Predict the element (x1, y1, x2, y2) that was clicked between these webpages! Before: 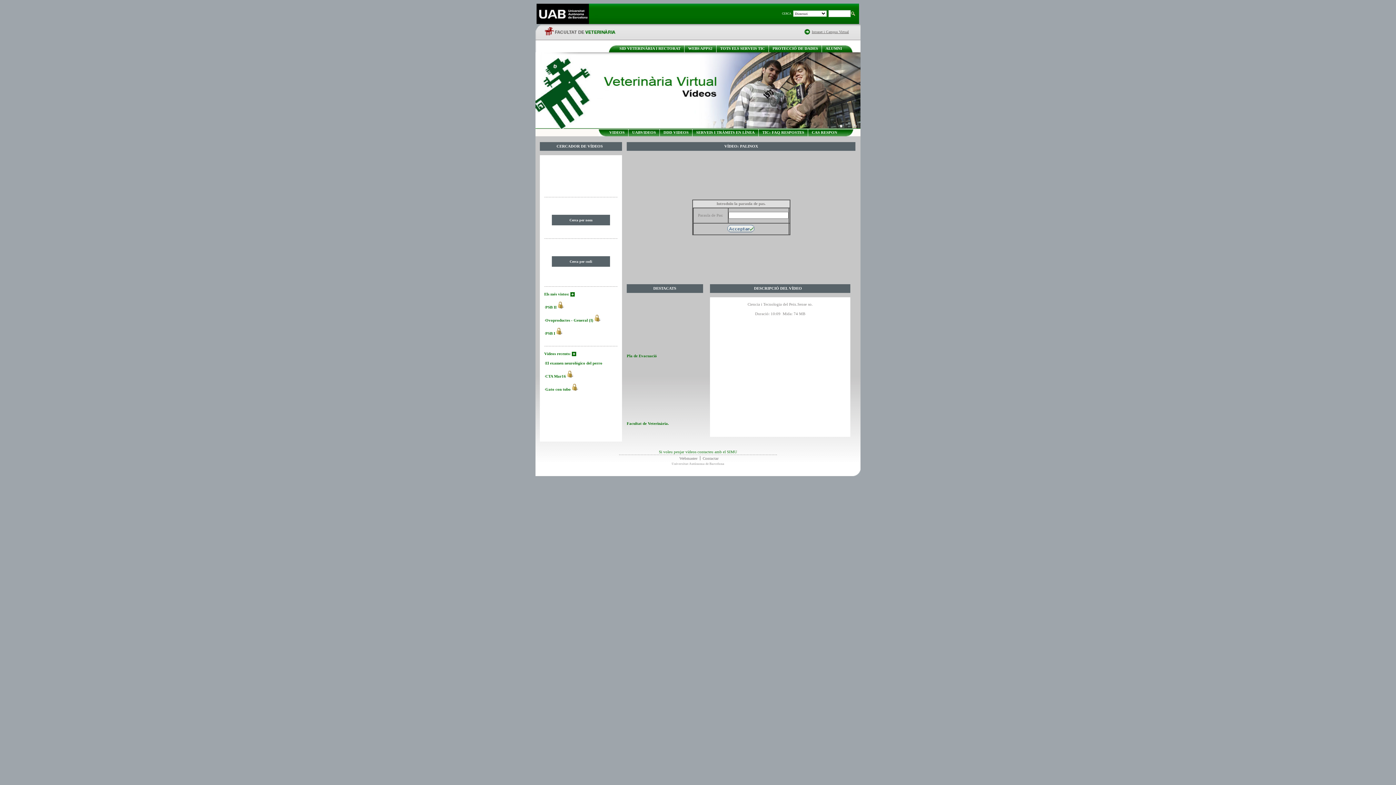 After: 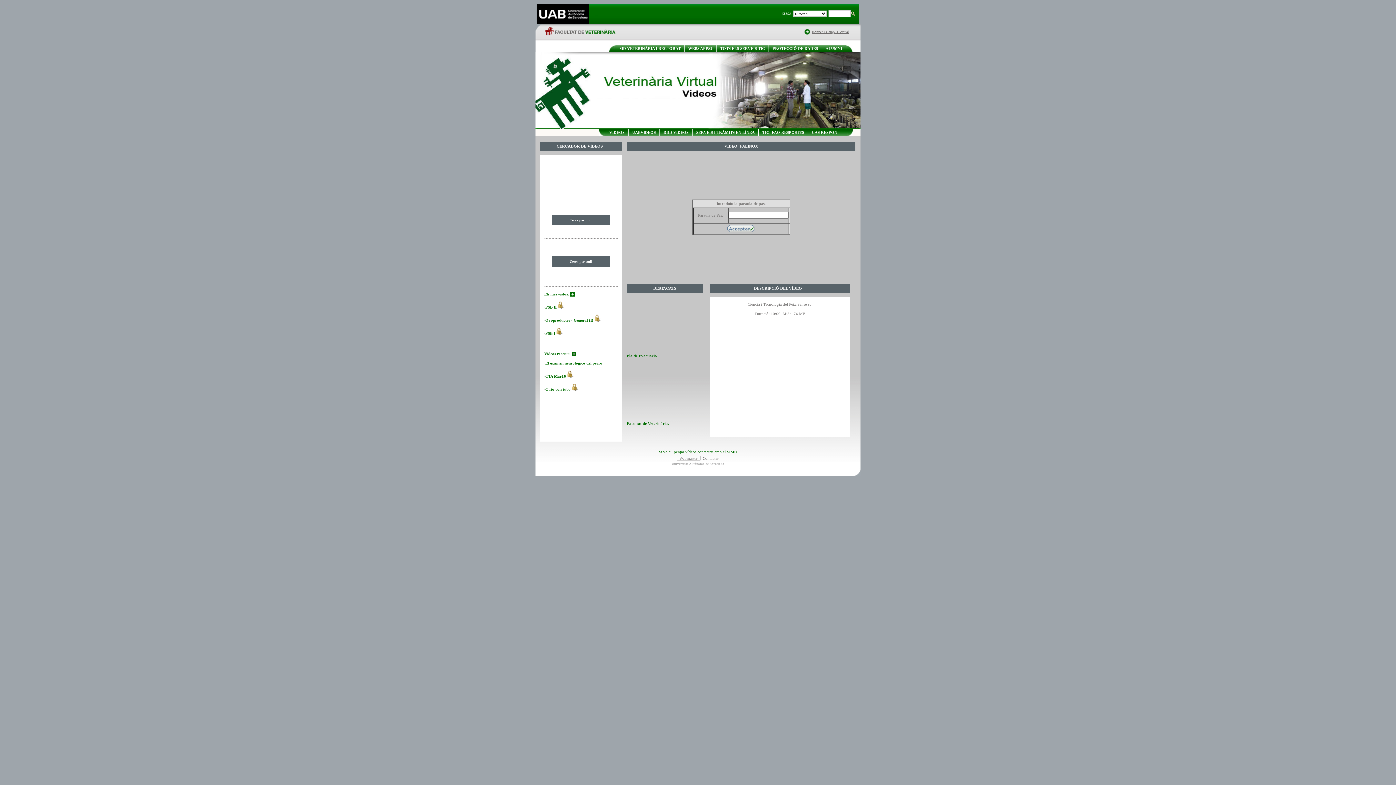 Action: label:   Webmaster   bbox: (677, 456, 700, 460)